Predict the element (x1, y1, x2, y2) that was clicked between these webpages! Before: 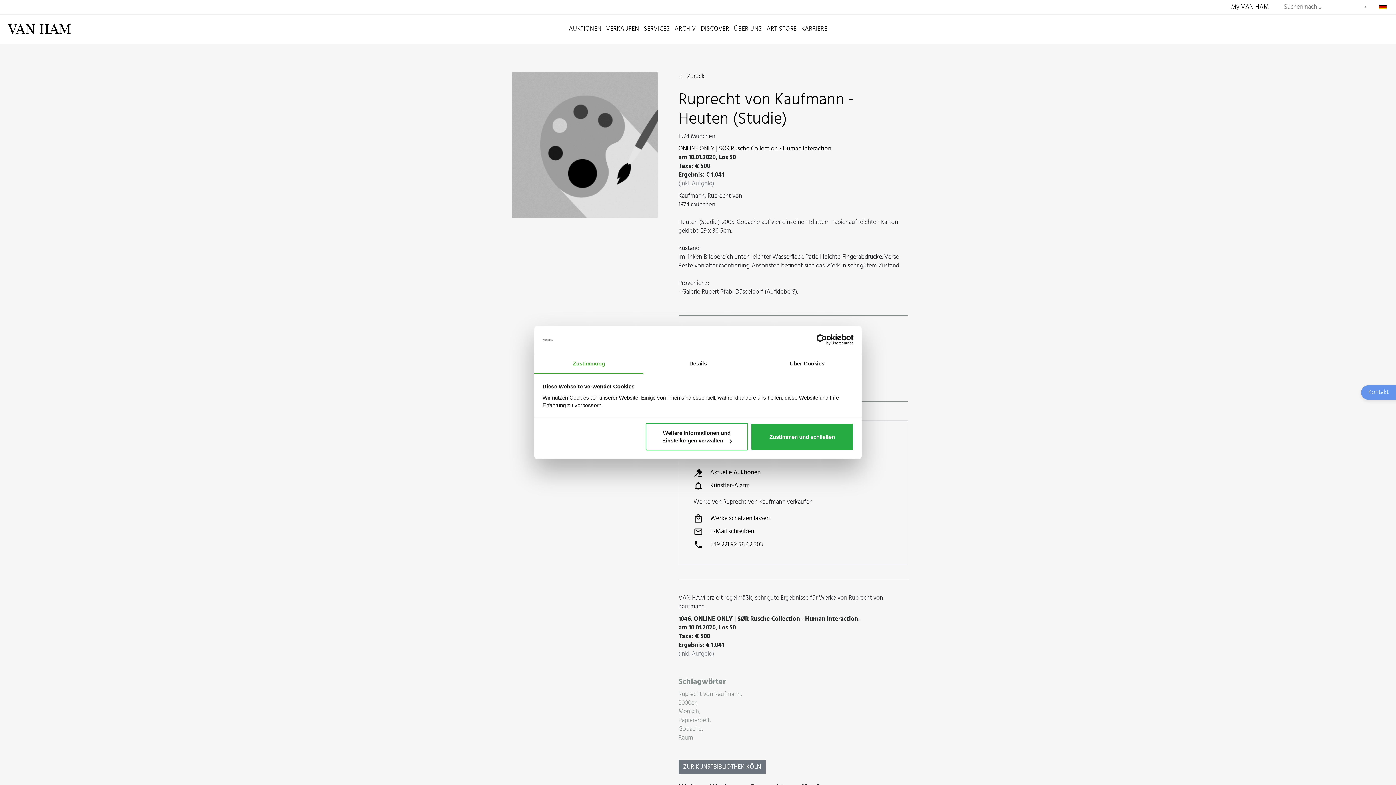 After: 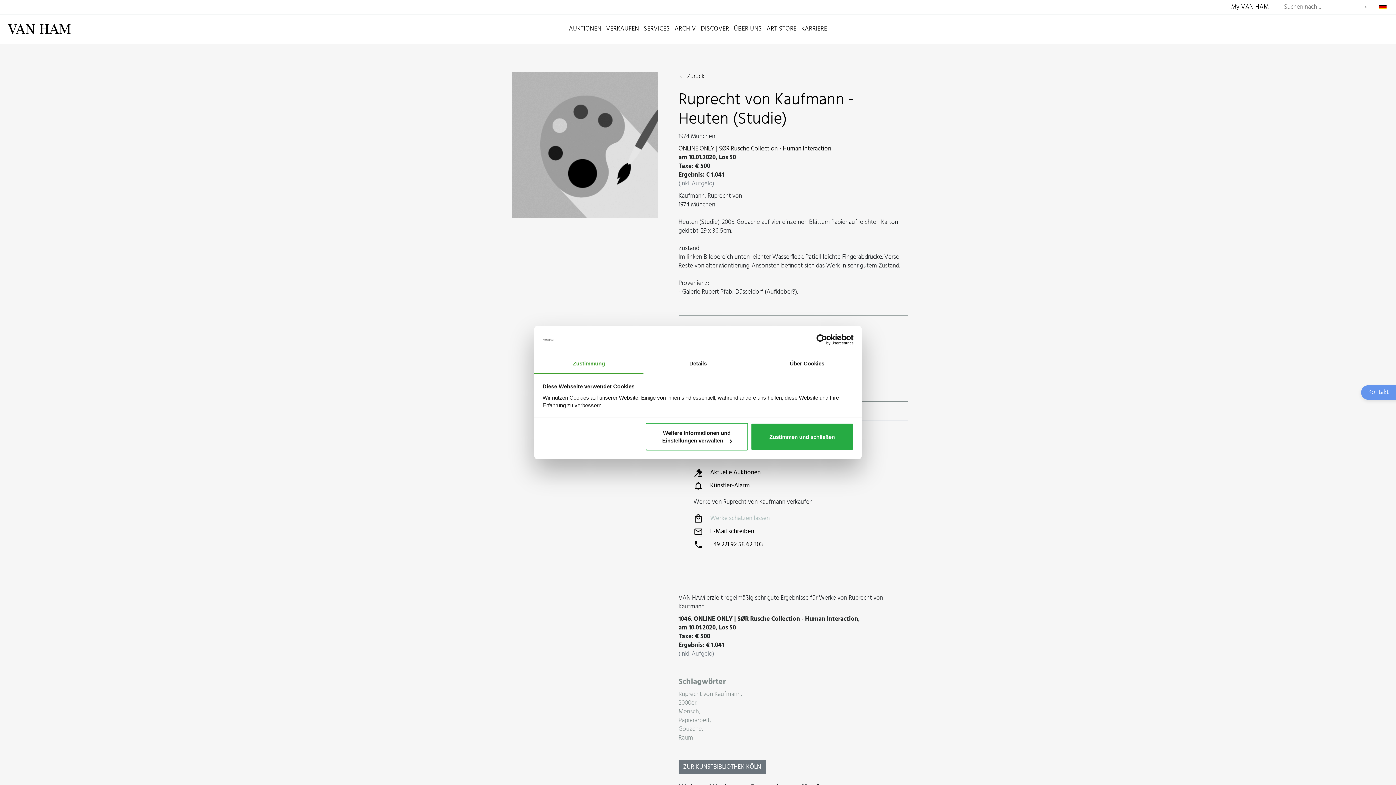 Action: label: Werke schätzen lassen bbox: (693, 514, 893, 527)